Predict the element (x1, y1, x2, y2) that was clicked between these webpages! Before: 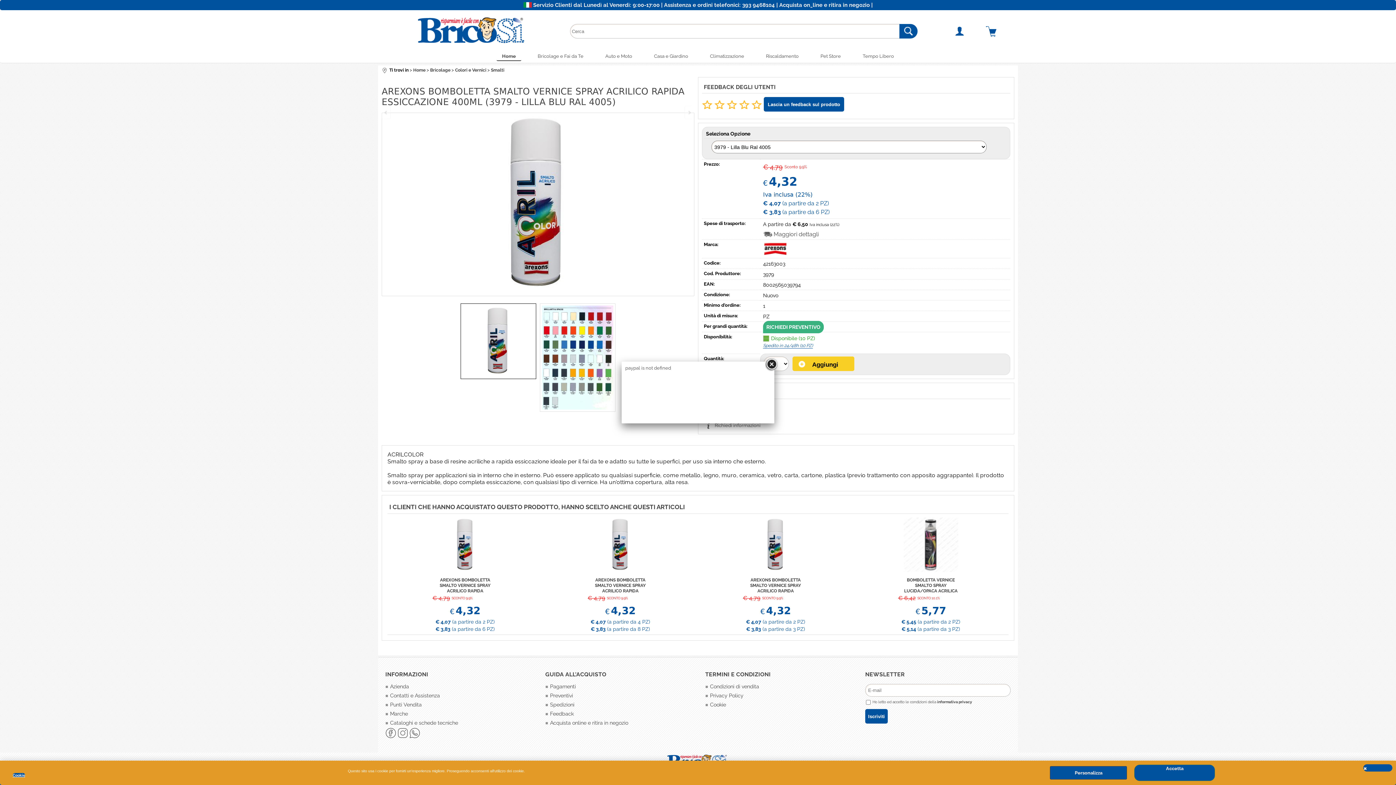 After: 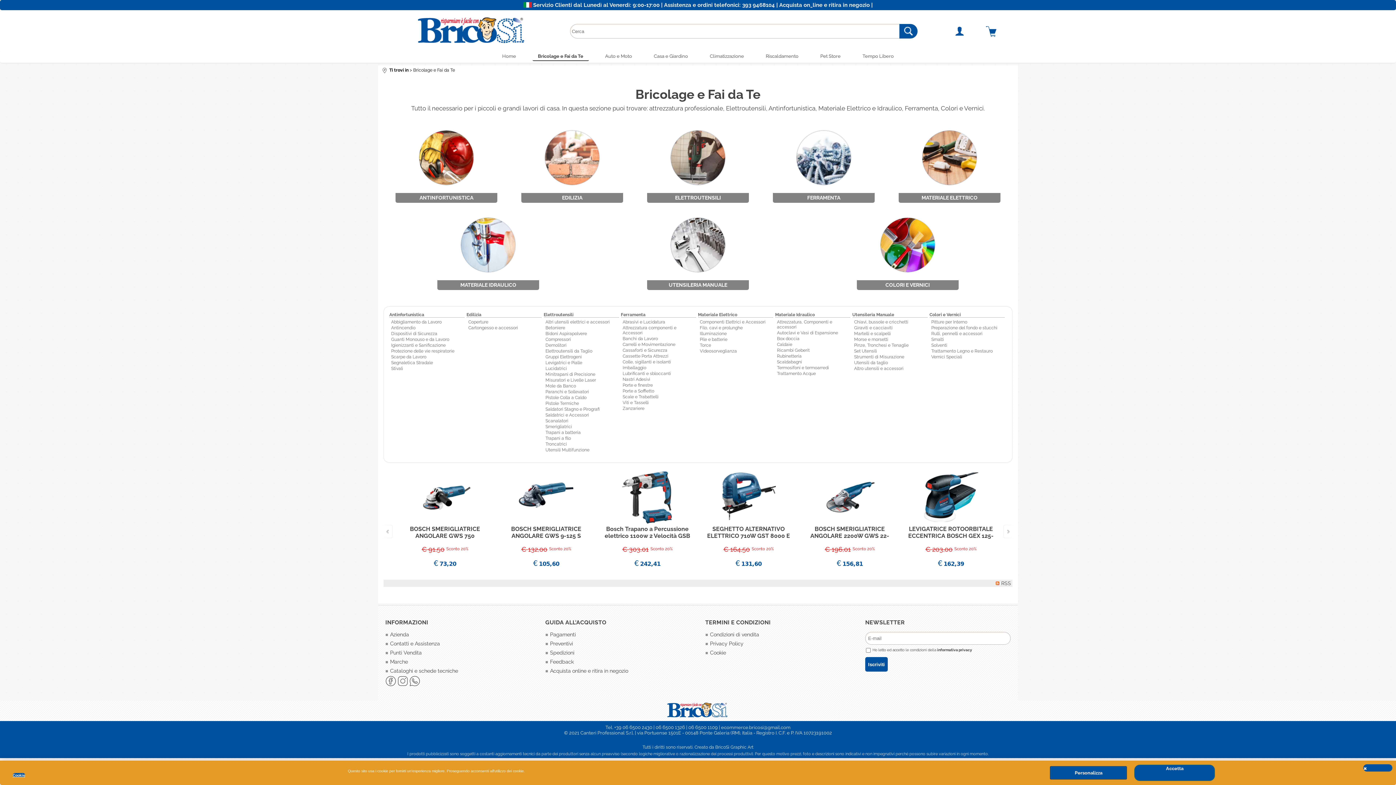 Action: label: Bricolage e Fai da Te bbox: (532, 52, 589, 60)